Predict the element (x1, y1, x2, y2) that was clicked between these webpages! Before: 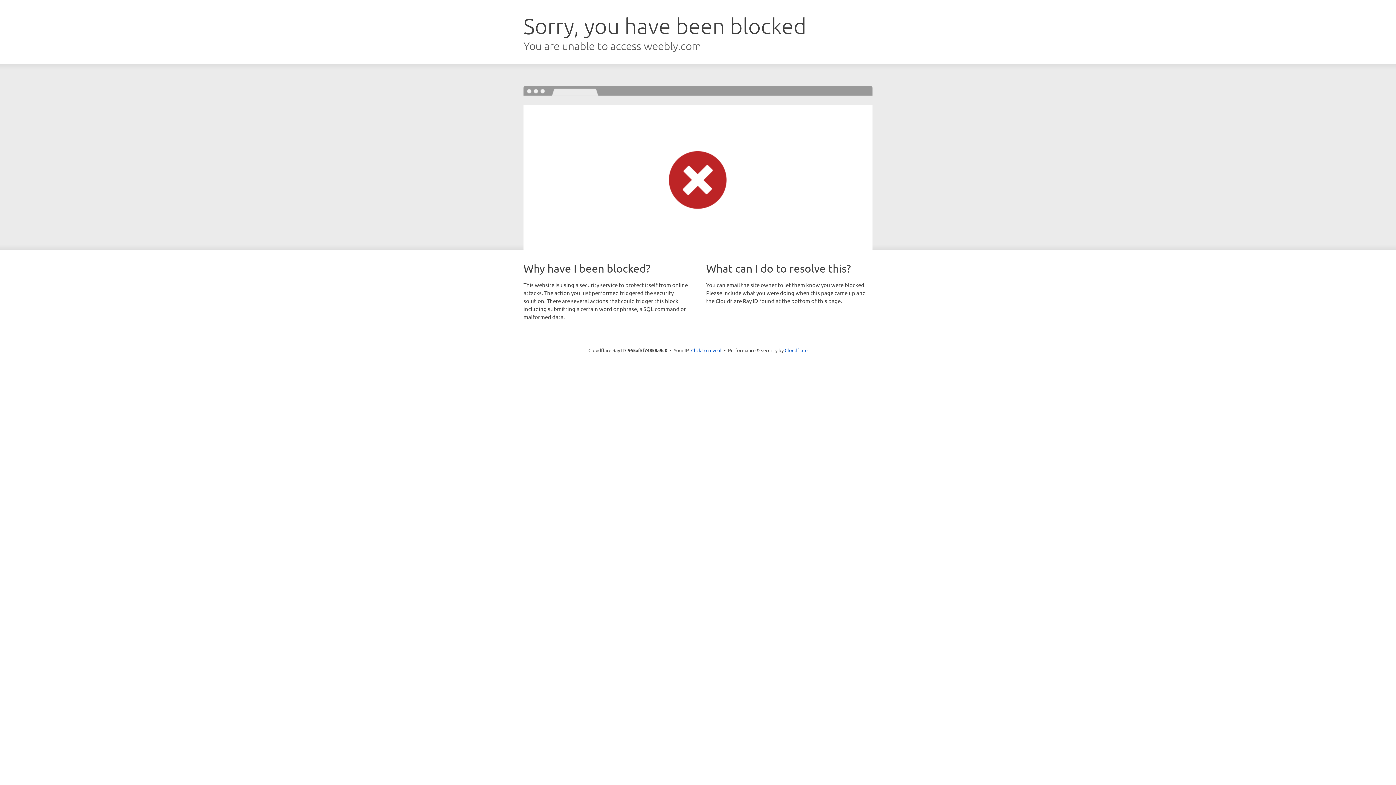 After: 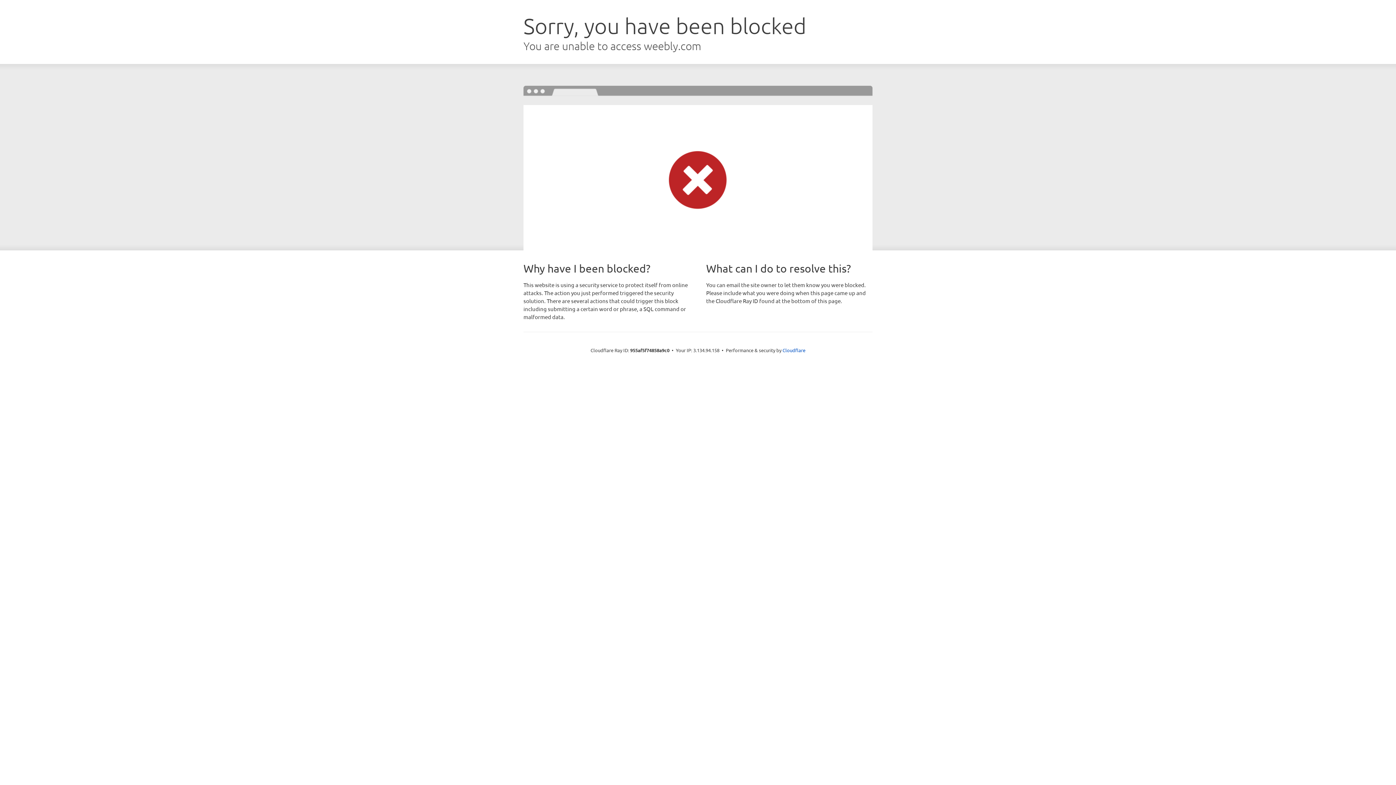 Action: label: Click to reveal bbox: (691, 346, 721, 353)